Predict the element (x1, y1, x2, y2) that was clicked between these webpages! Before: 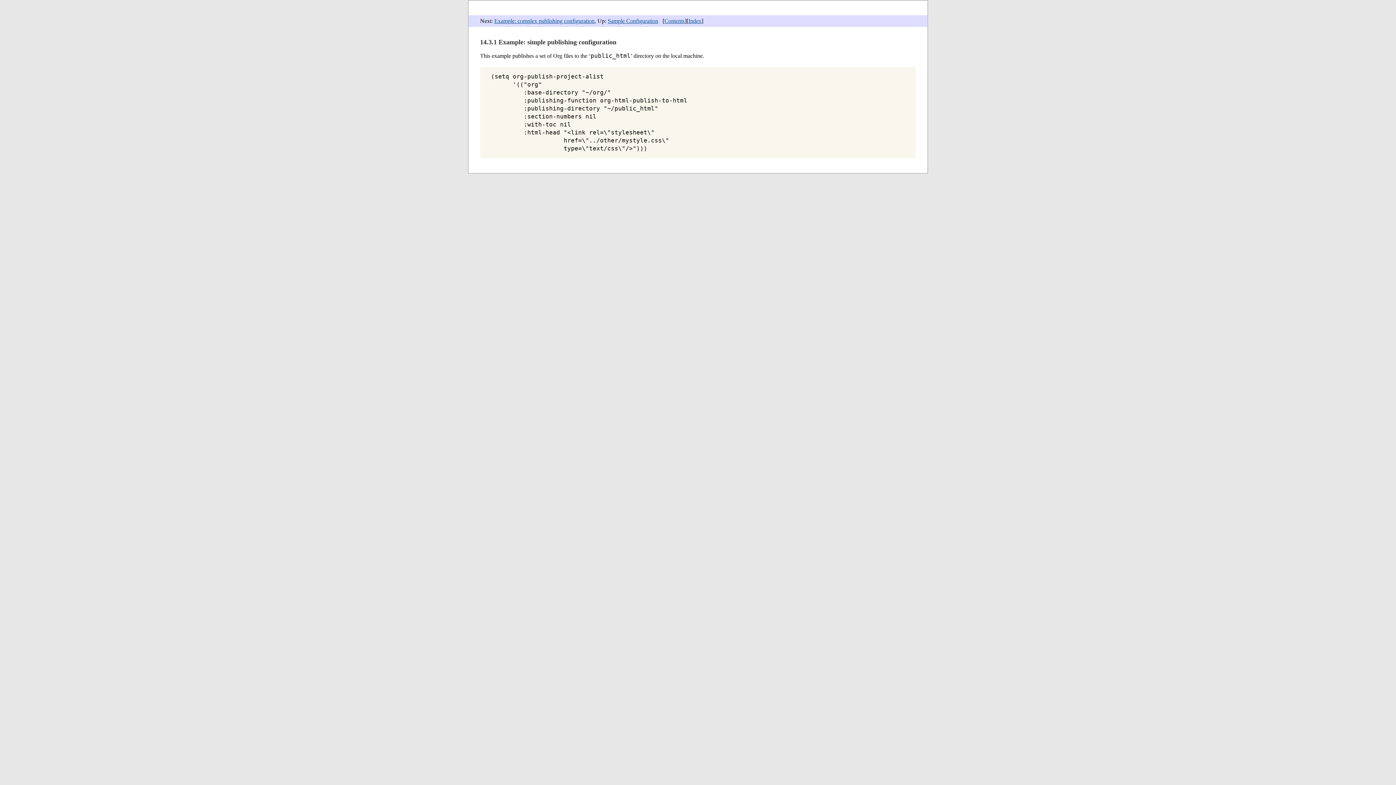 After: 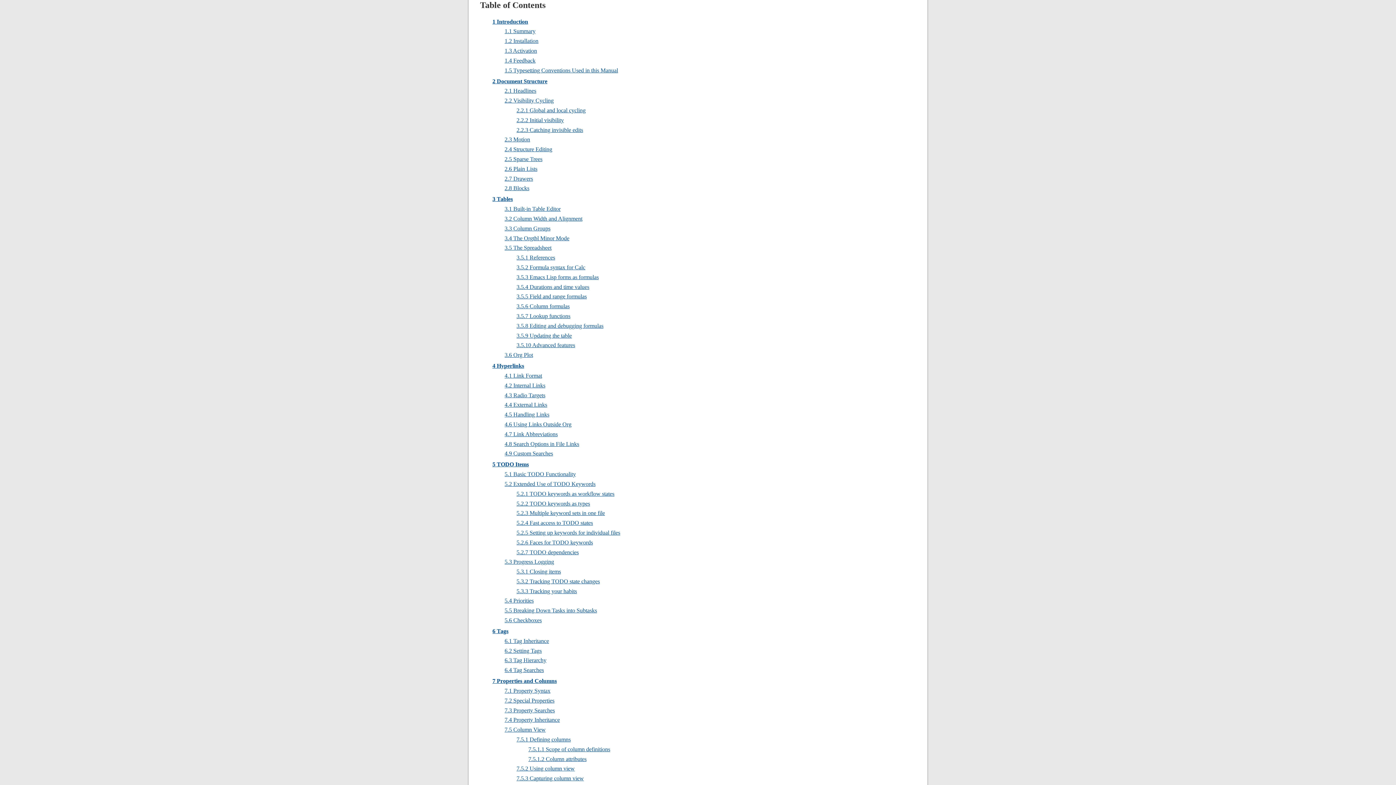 Action: label: Contents bbox: (664, 17, 684, 23)